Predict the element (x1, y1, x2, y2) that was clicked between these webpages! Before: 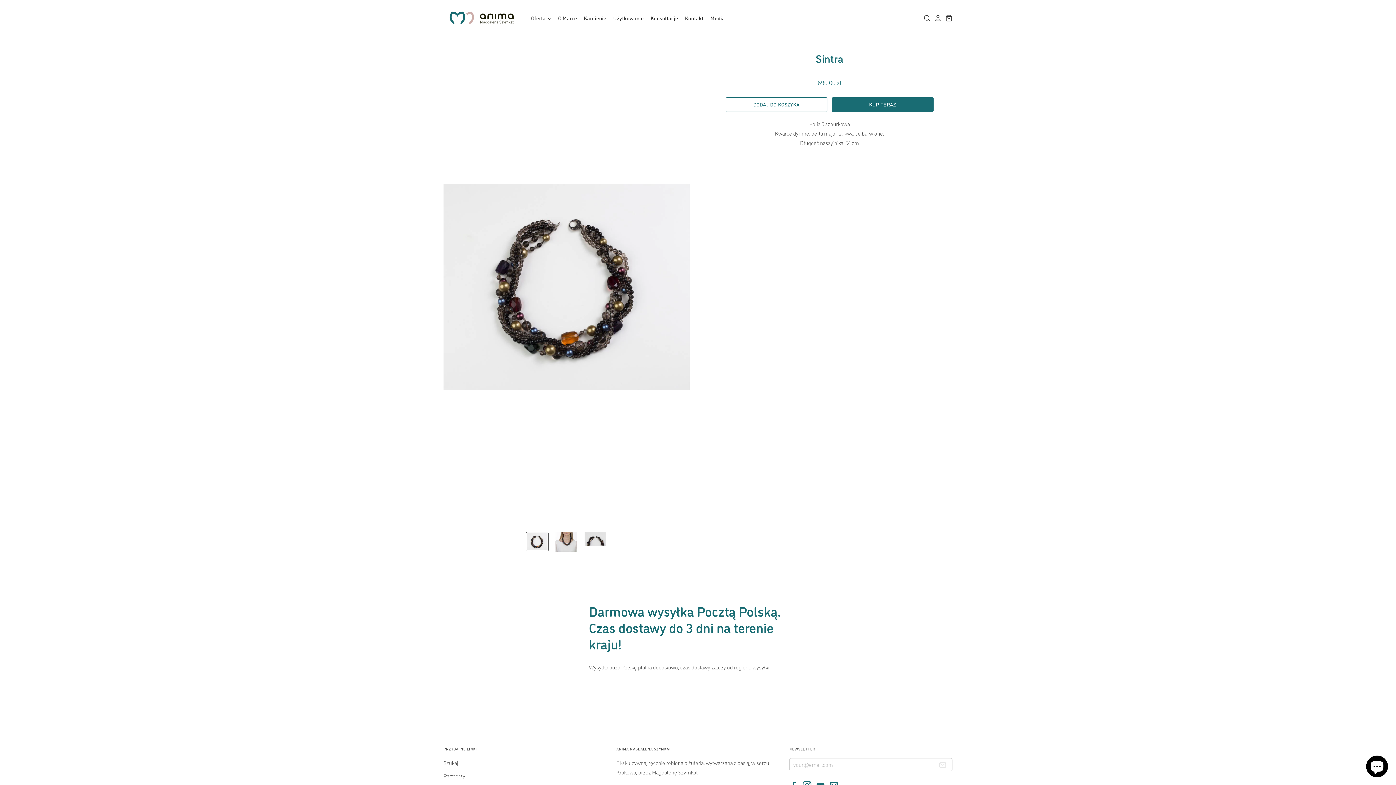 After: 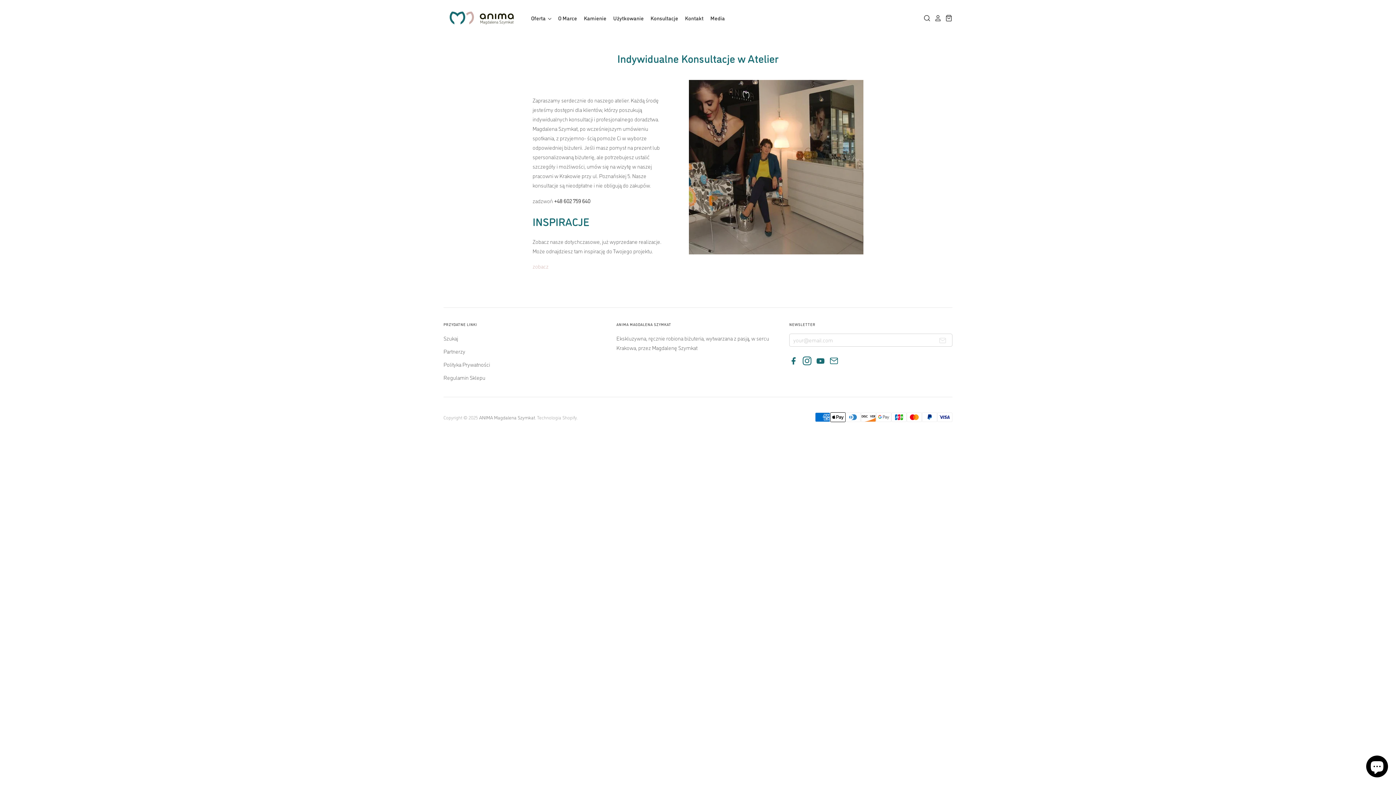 Action: bbox: (644, 12, 678, 23) label: Konsultacje